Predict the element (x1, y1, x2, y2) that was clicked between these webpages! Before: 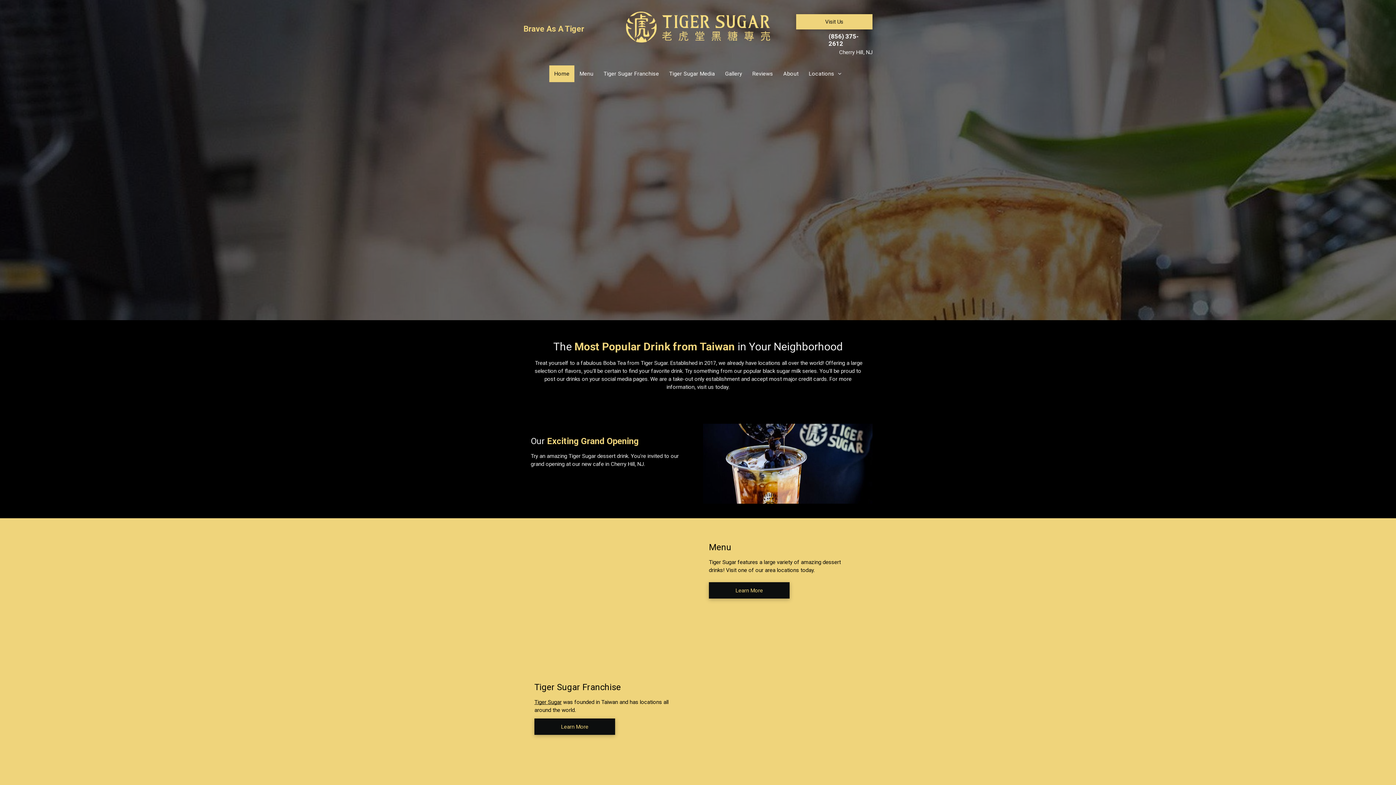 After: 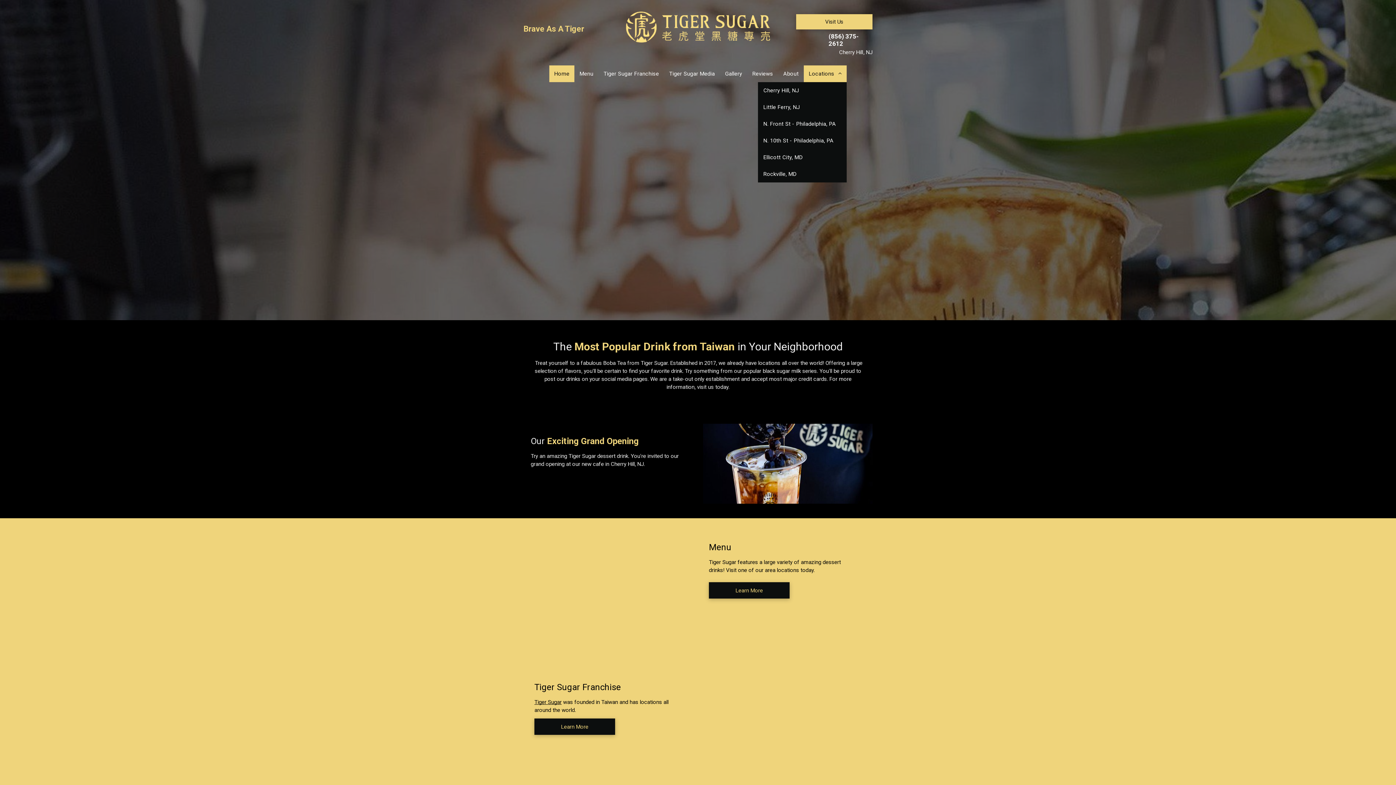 Action: label: Locations bbox: (803, 65, 847, 82)